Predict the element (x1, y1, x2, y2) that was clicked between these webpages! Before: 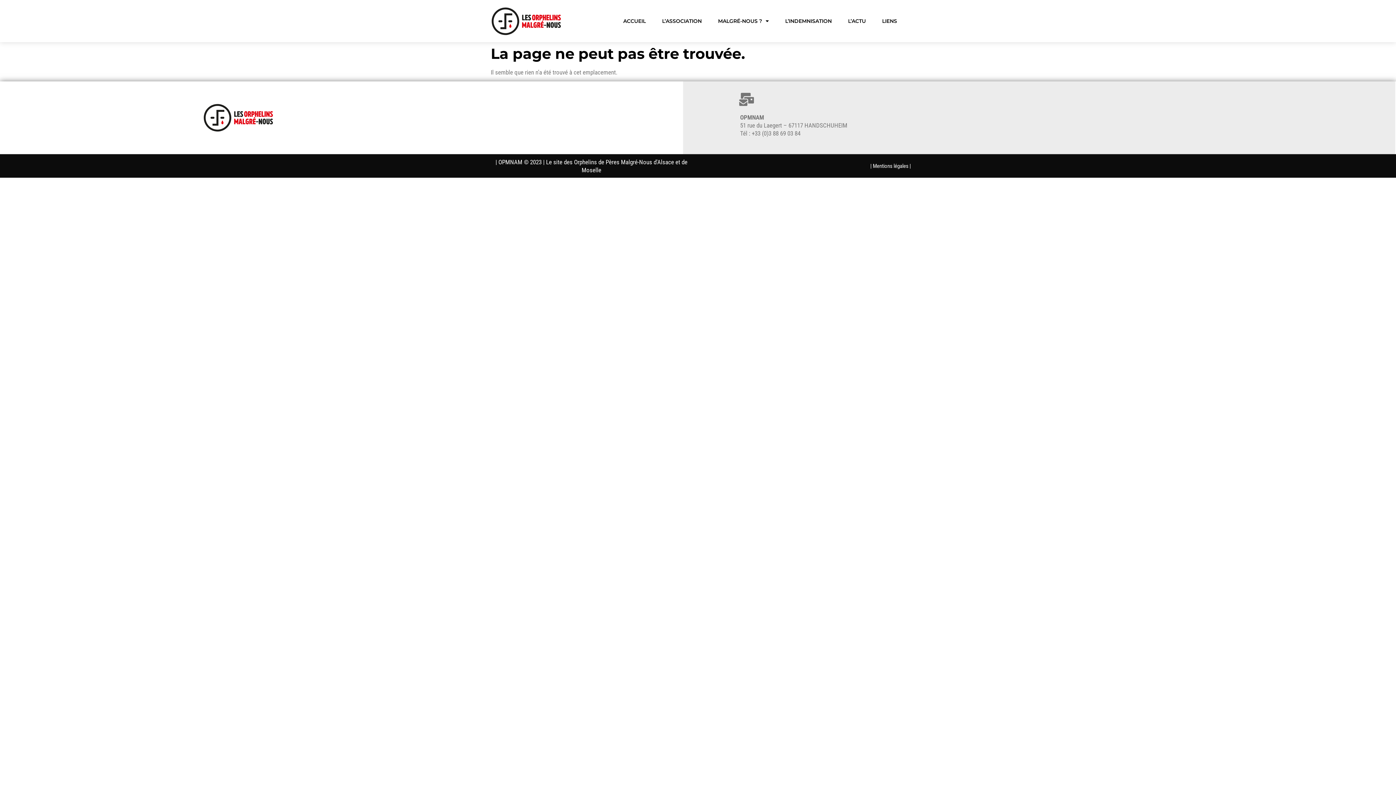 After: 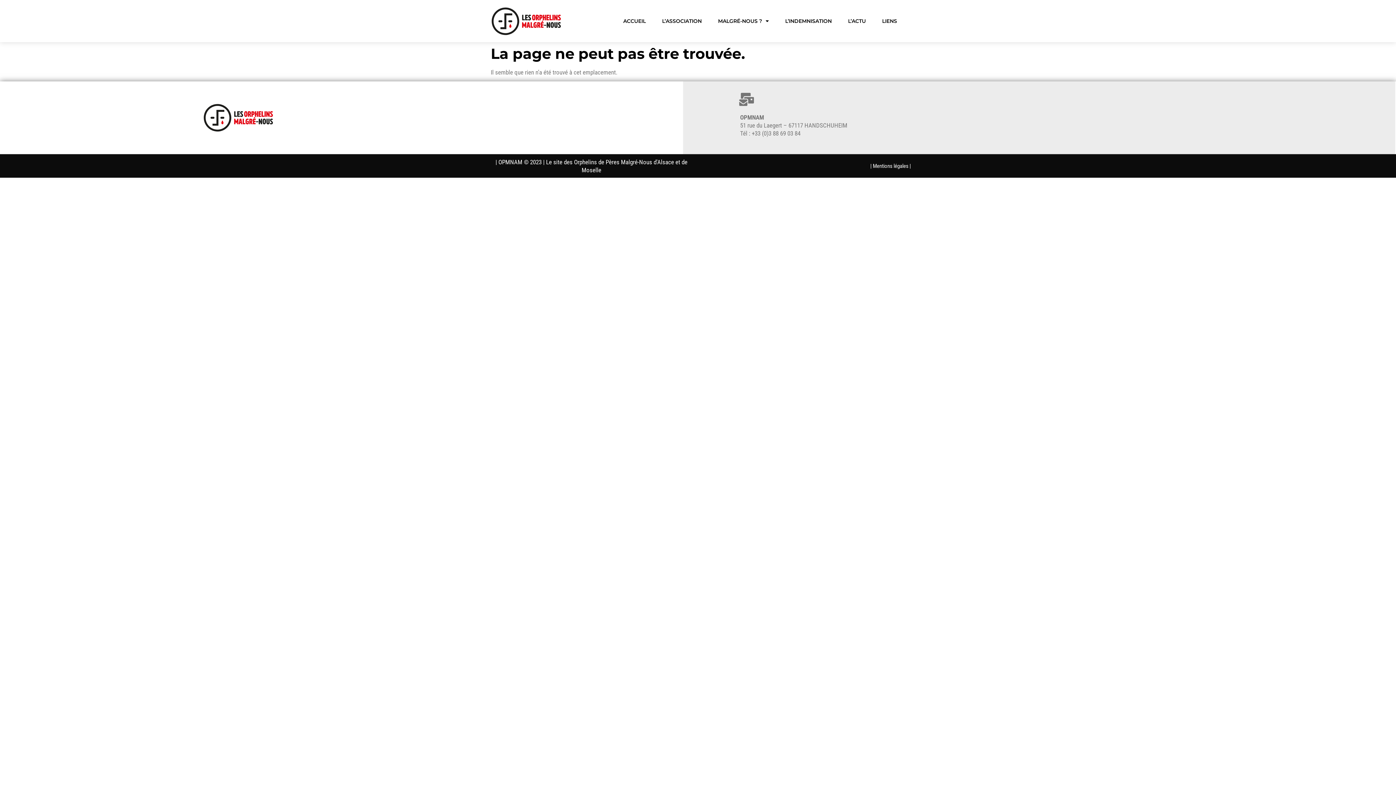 Action: bbox: (874, 0, 905, 42) label: LIENS